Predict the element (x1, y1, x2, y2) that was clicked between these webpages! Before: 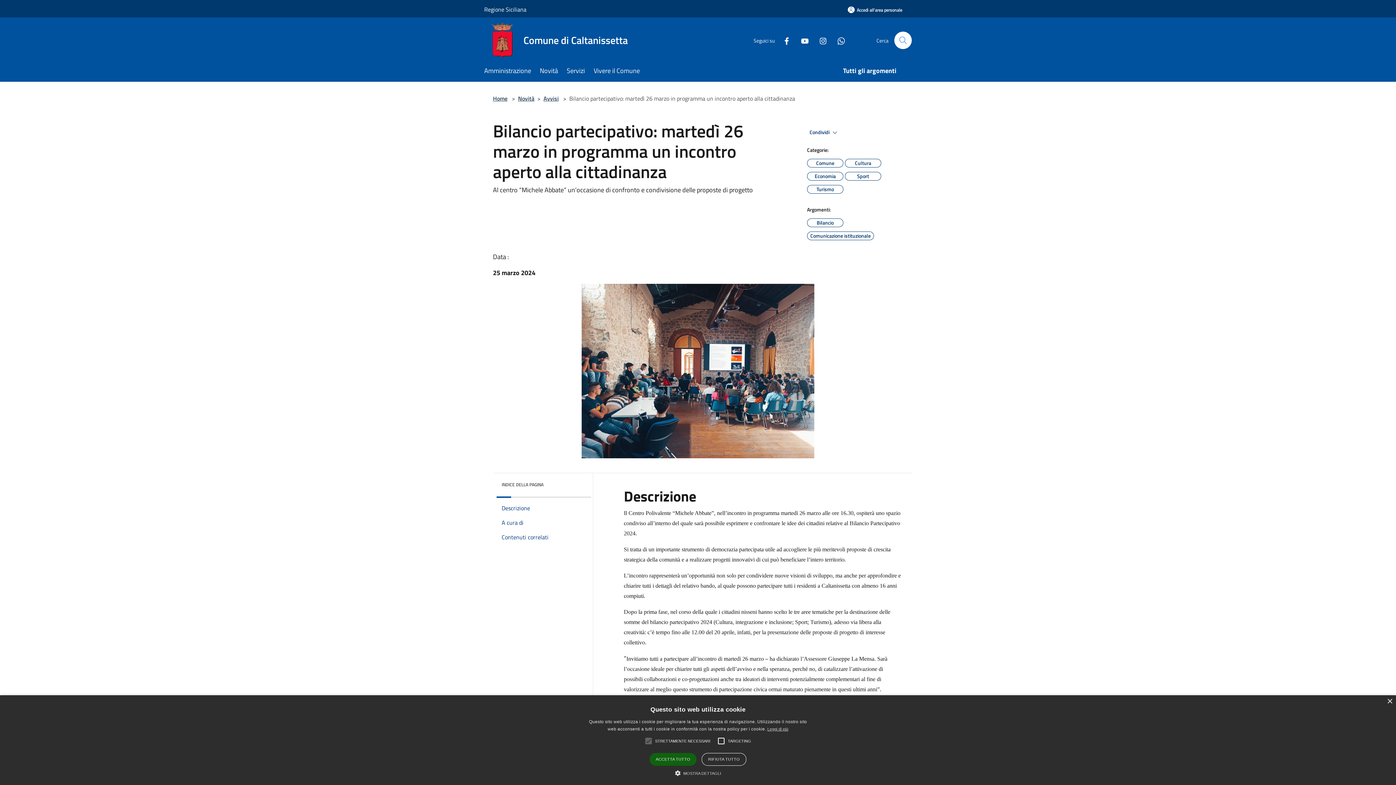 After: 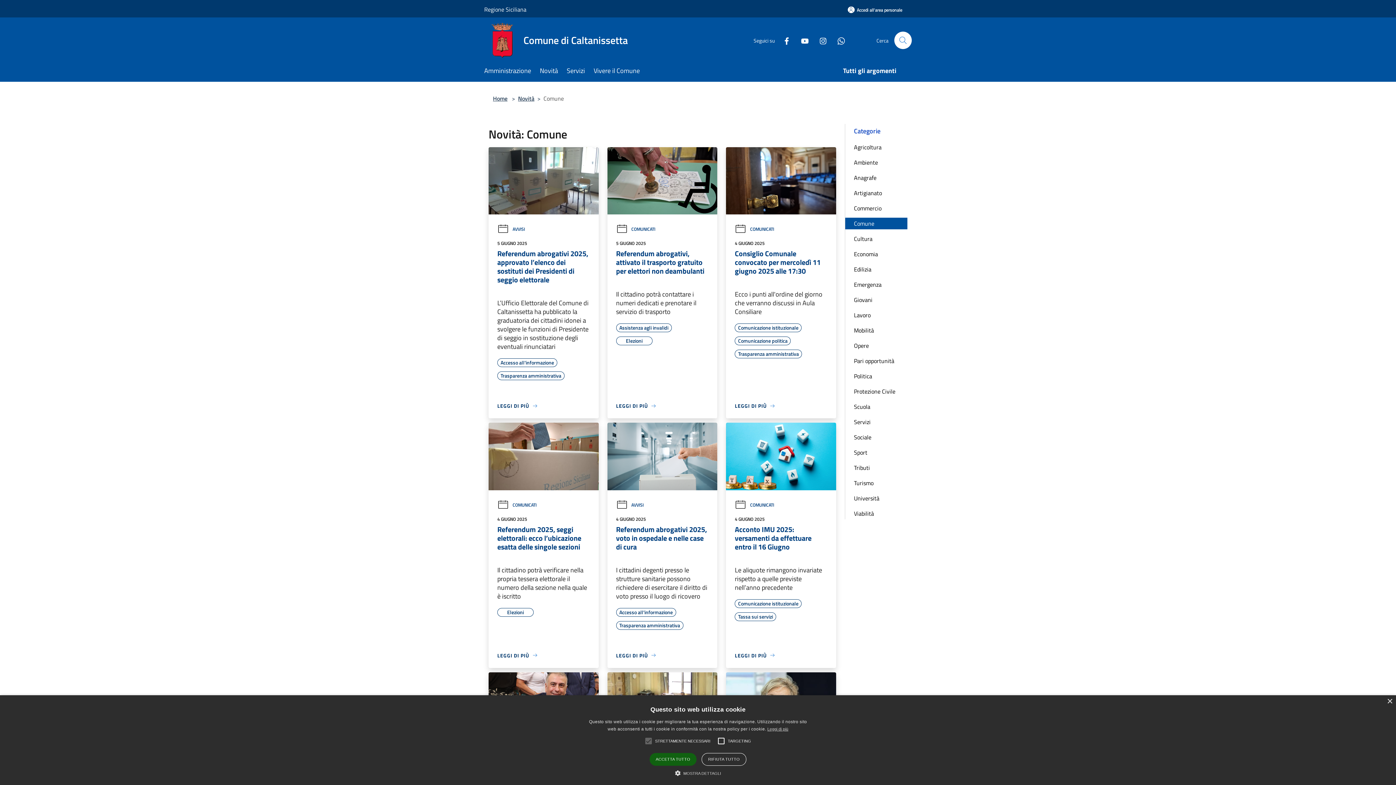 Action: label: Comune bbox: (807, 159, 843, 168)